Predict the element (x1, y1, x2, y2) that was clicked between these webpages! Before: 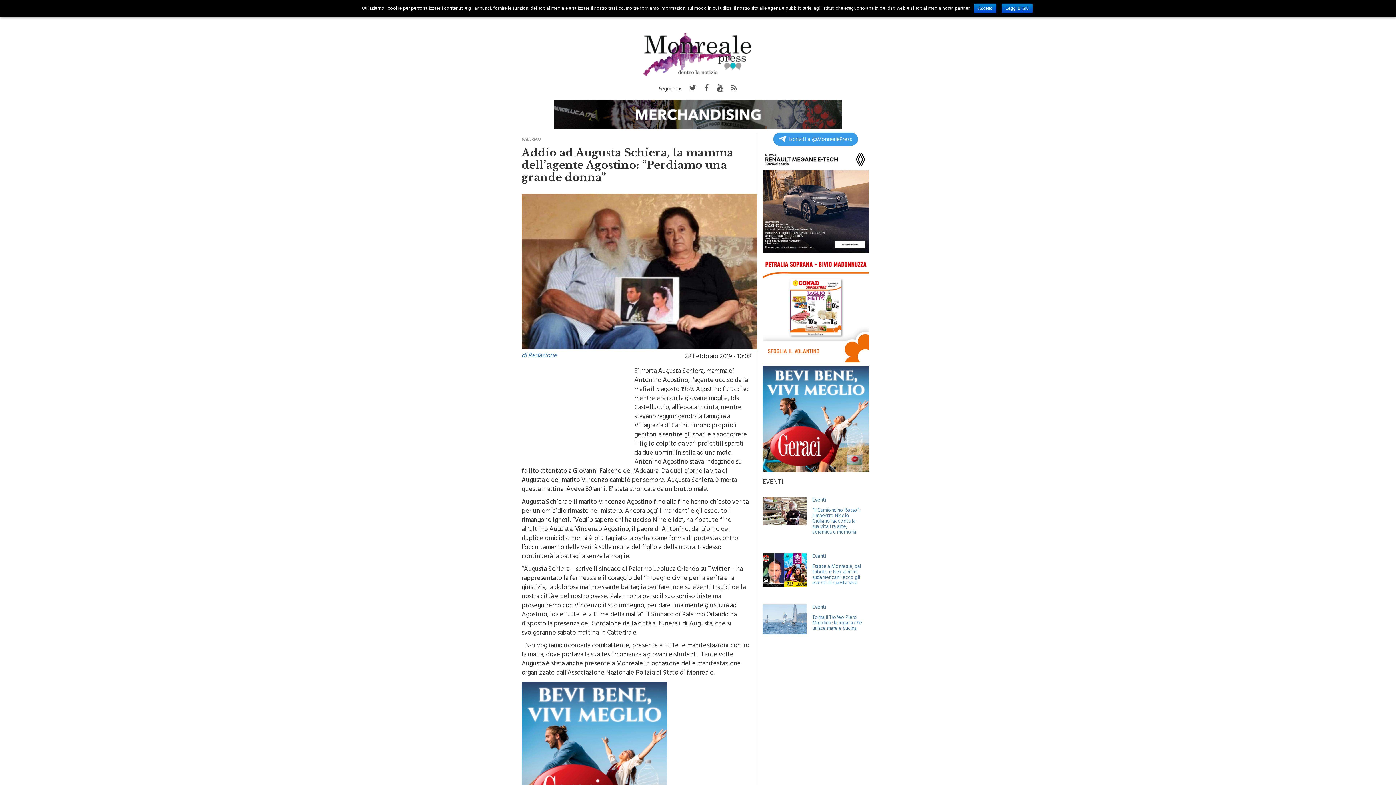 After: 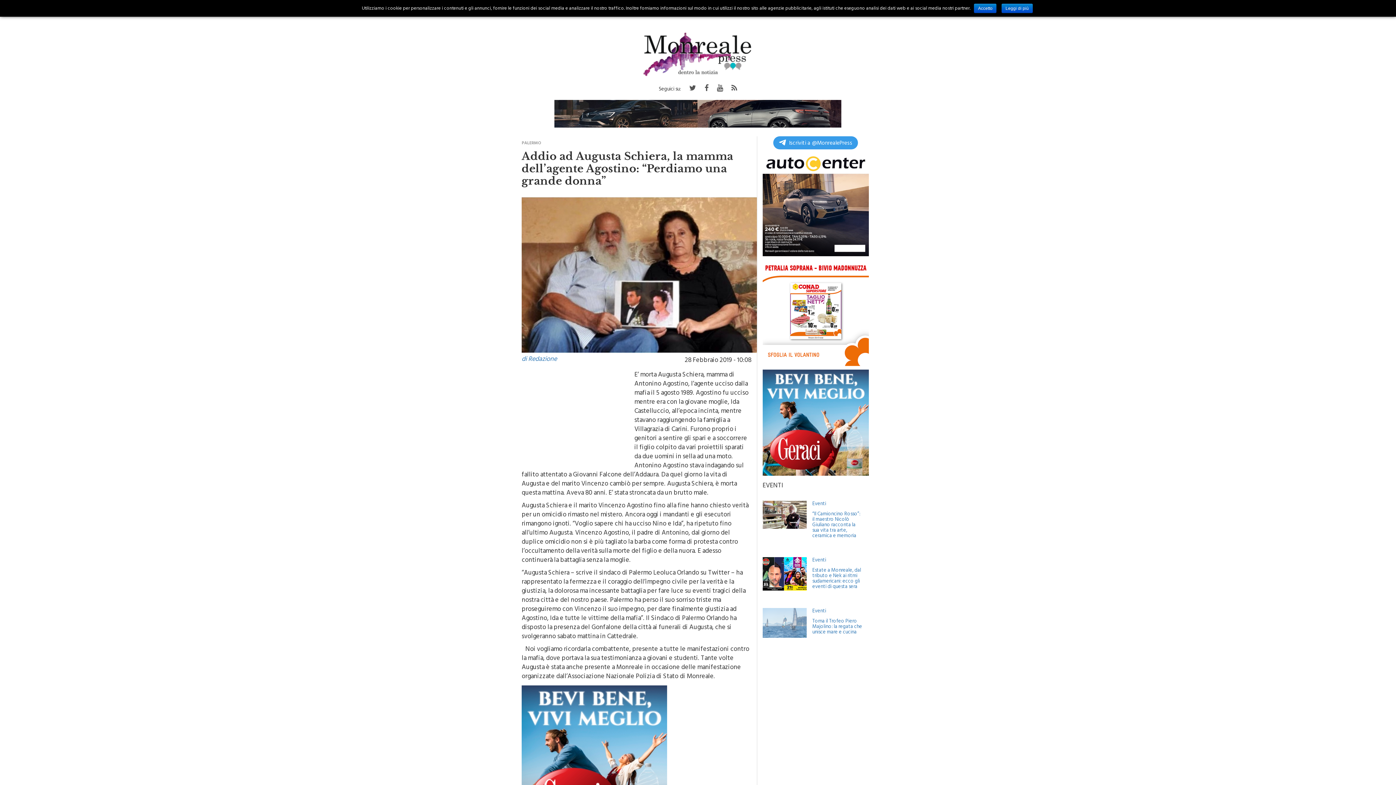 Action: bbox: (731, 82, 737, 96)